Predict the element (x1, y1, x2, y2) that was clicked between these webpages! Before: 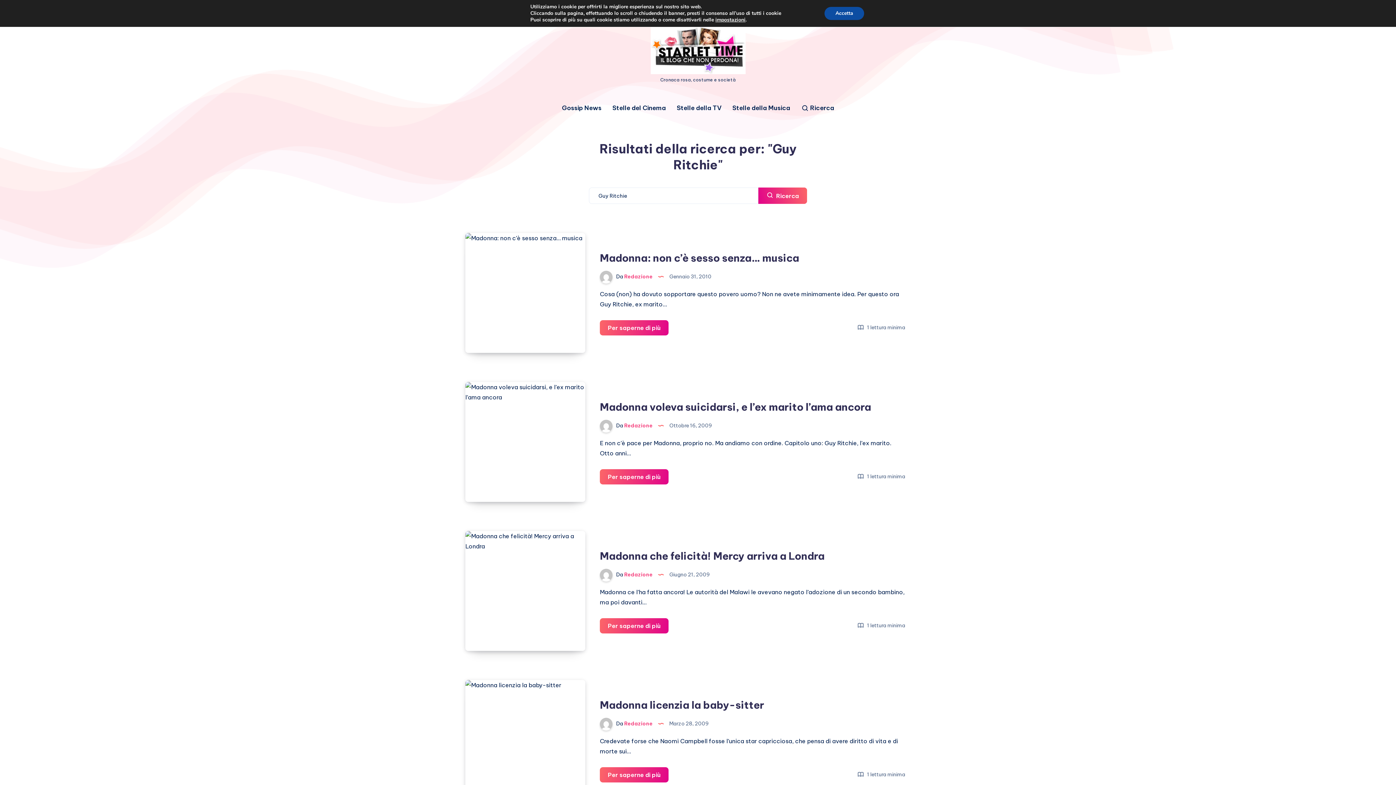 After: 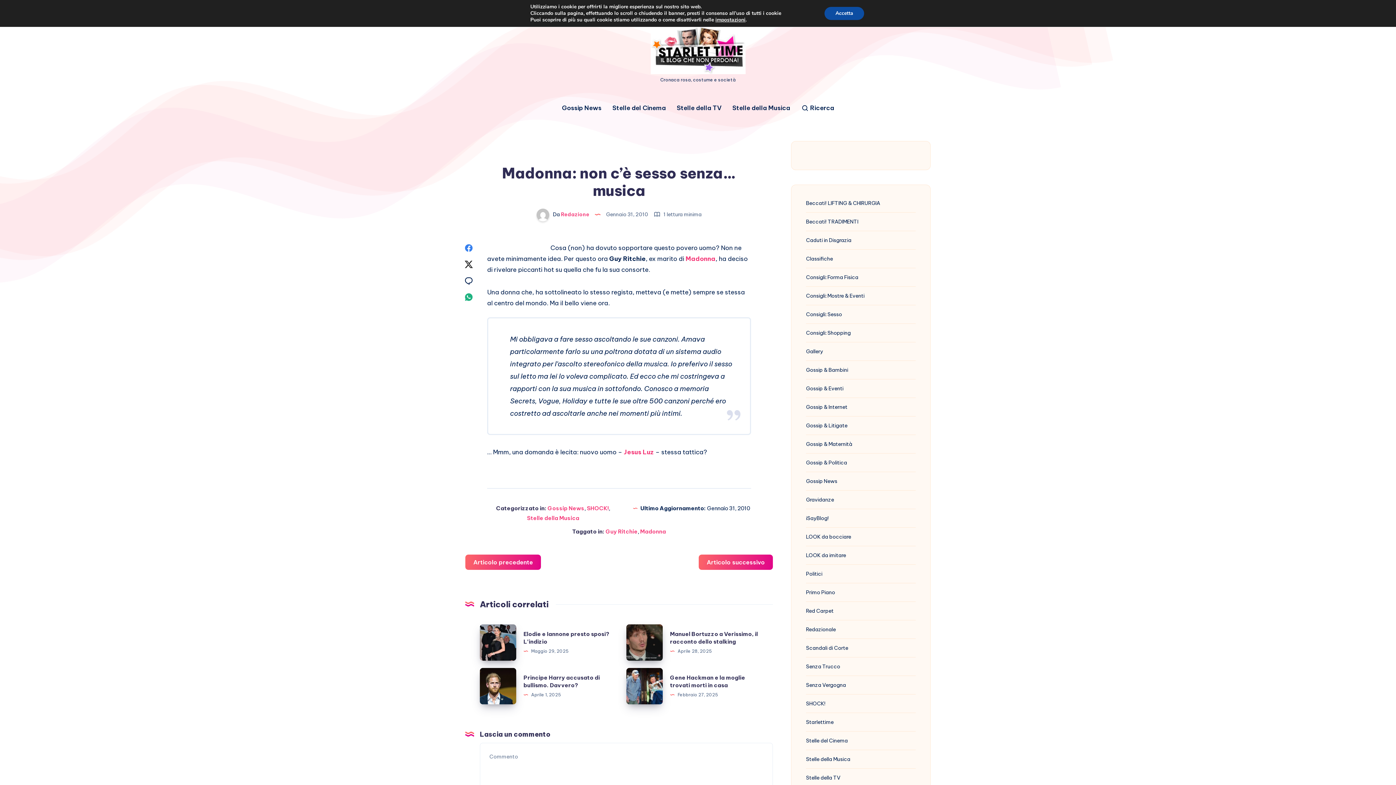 Action: bbox: (600, 320, 668, 335) label: Per saperne di più
Madonna: non c’è sesso senza… musica